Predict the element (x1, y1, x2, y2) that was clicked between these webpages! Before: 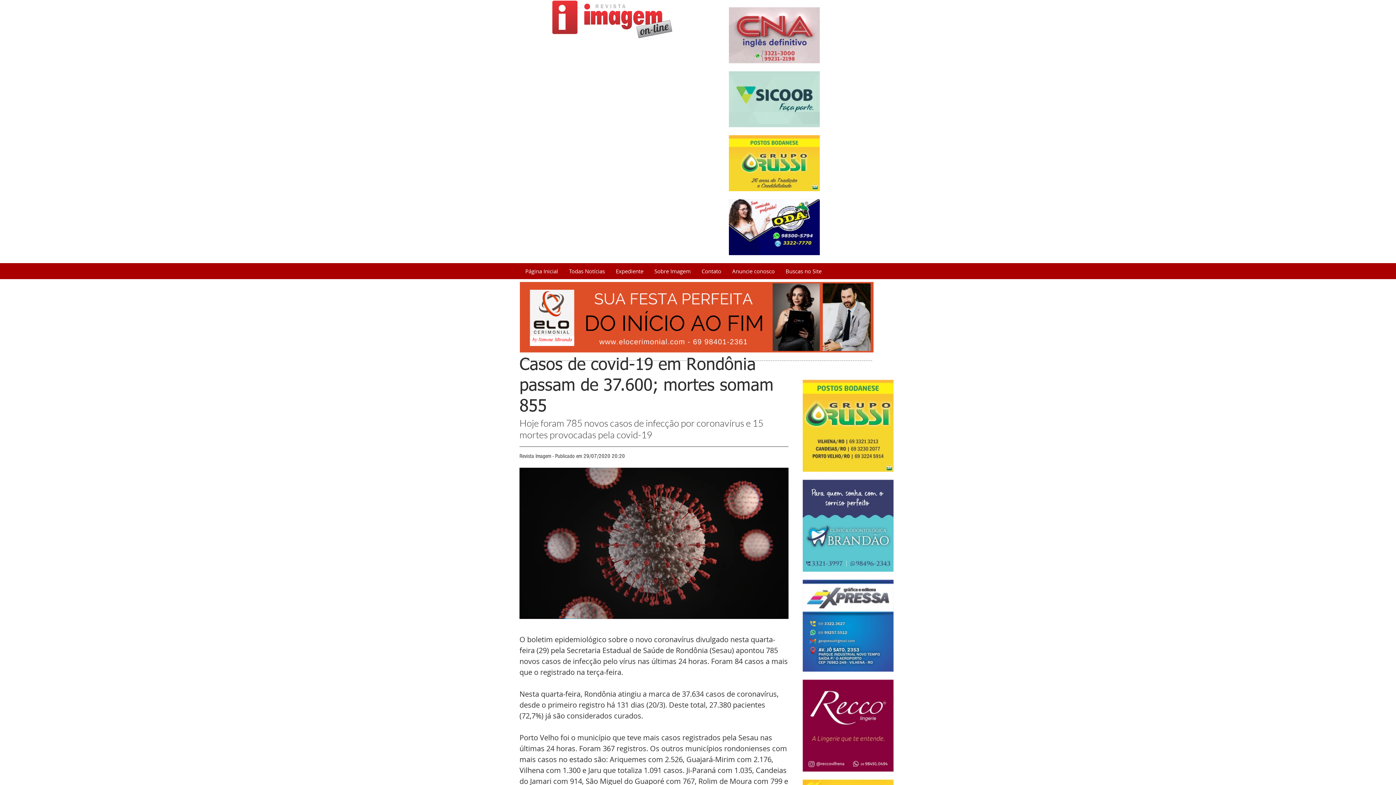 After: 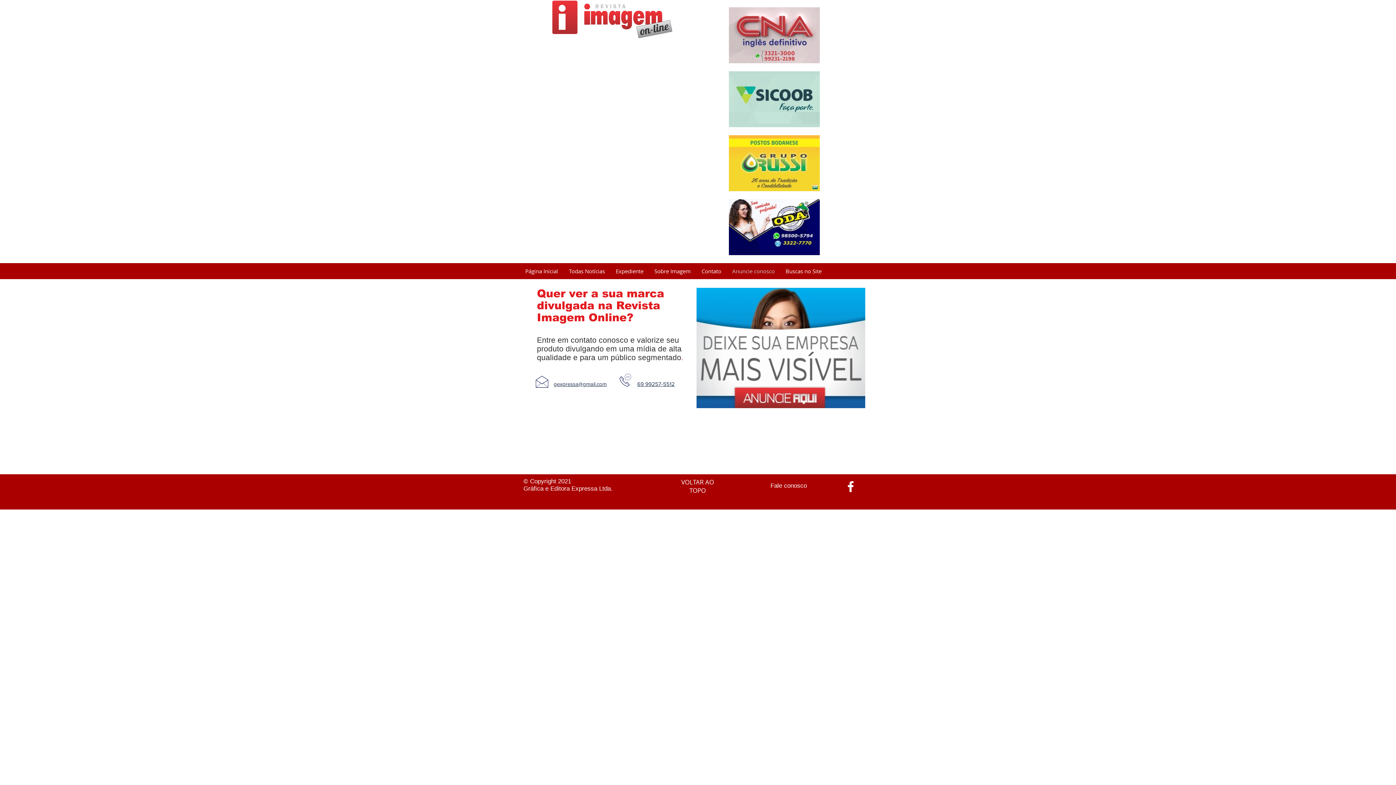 Action: bbox: (726, 265, 780, 277) label: Anuncie conosco